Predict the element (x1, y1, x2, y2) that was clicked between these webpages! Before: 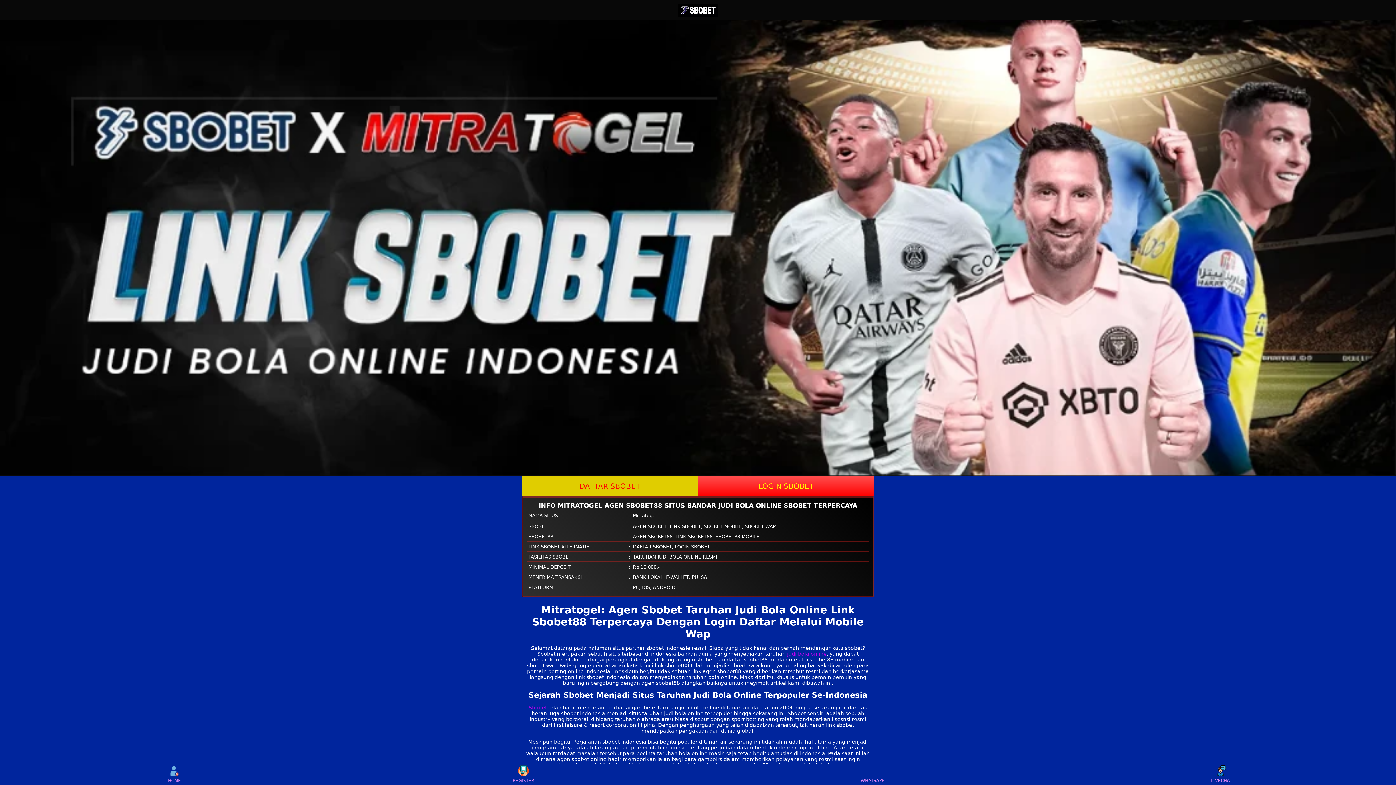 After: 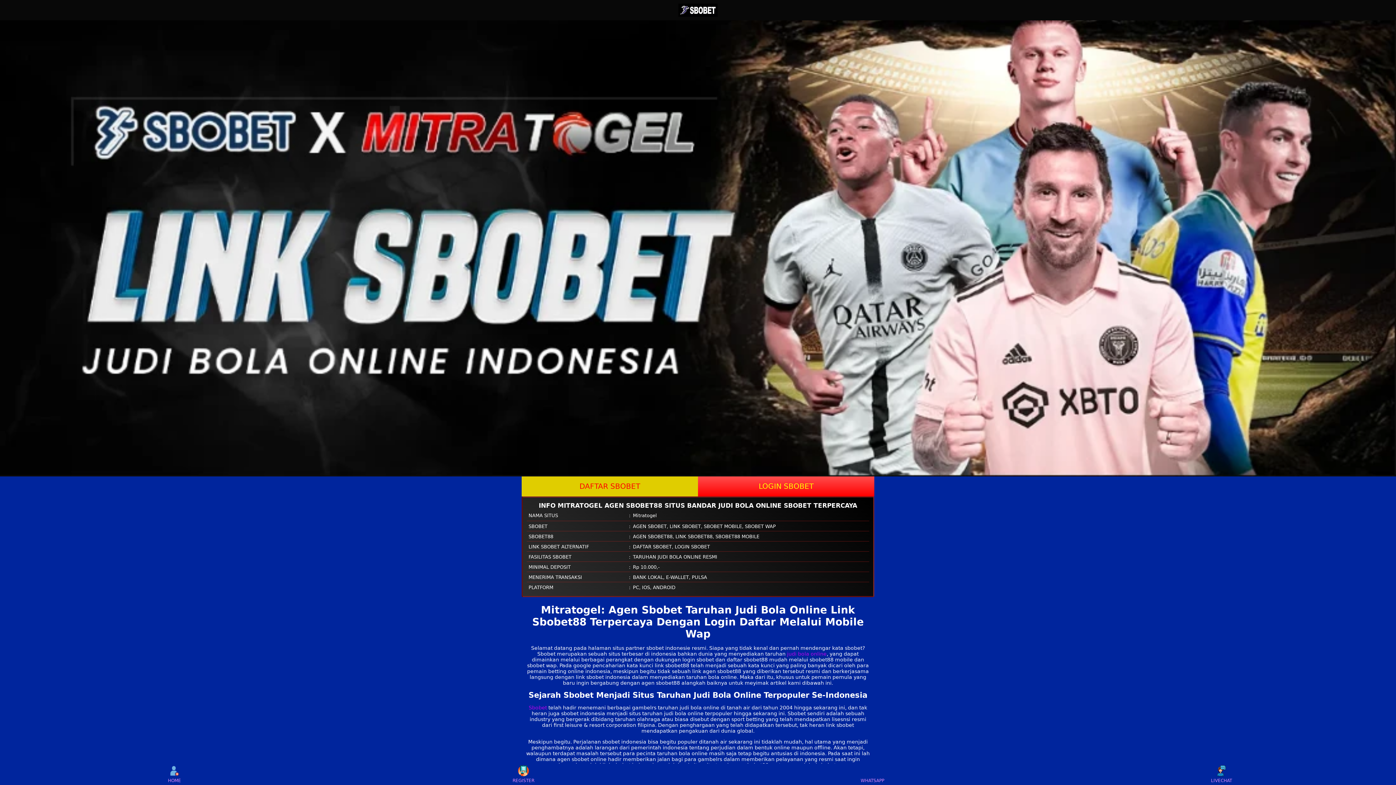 Action: bbox: (678, 3, 717, 16)